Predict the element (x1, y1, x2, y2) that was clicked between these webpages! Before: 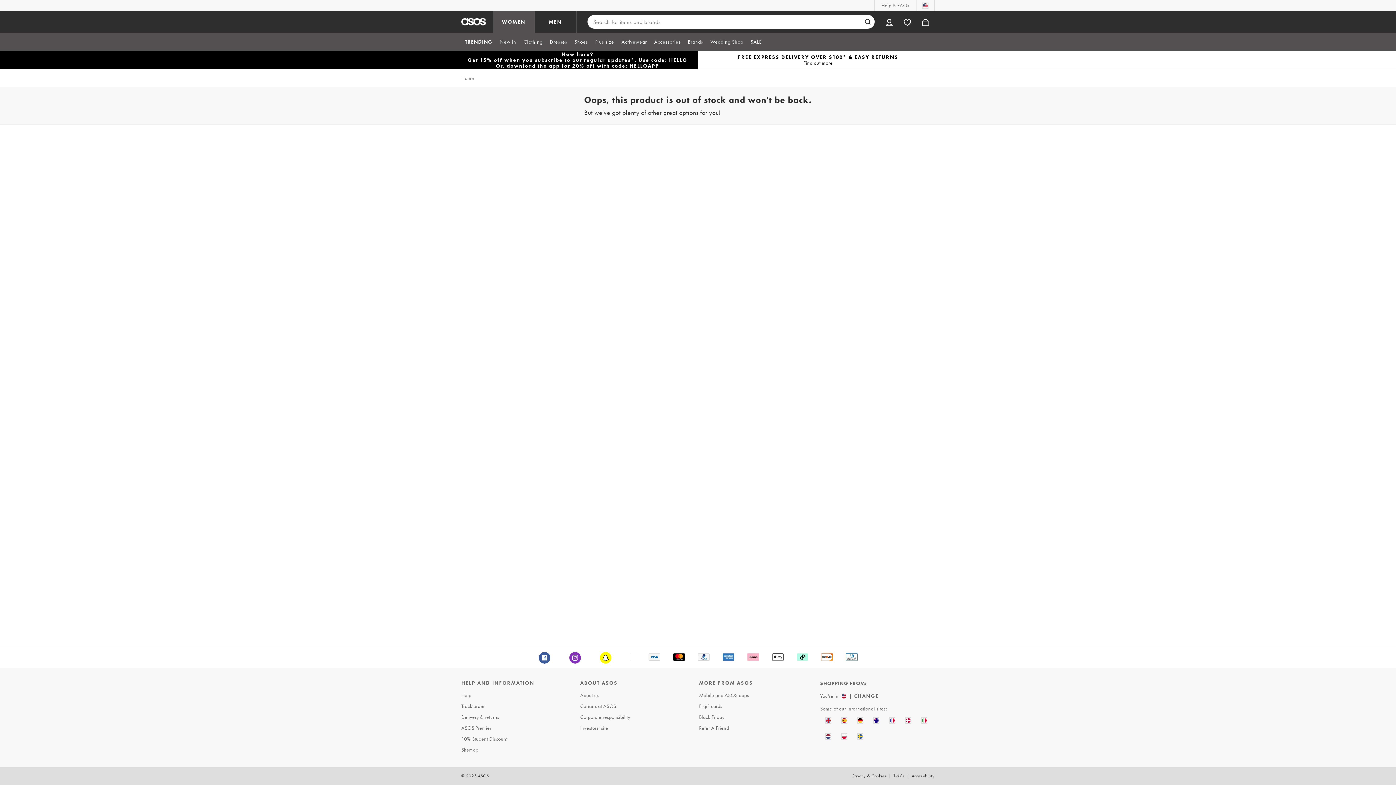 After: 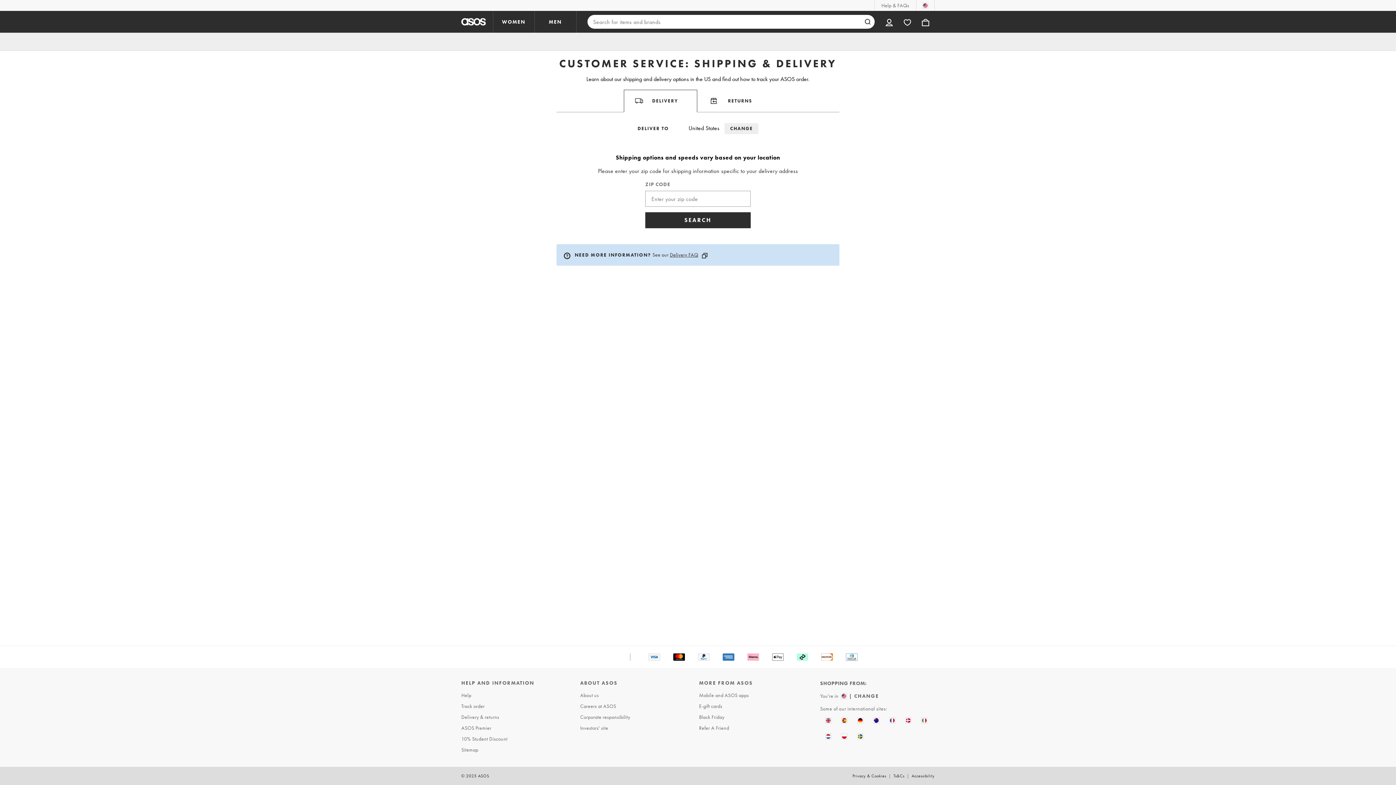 Action: bbox: (698, 50, 938, 68) label: FREE EXPRESS DELIVERY OVER $100* & EASY RETURNS
Find out more